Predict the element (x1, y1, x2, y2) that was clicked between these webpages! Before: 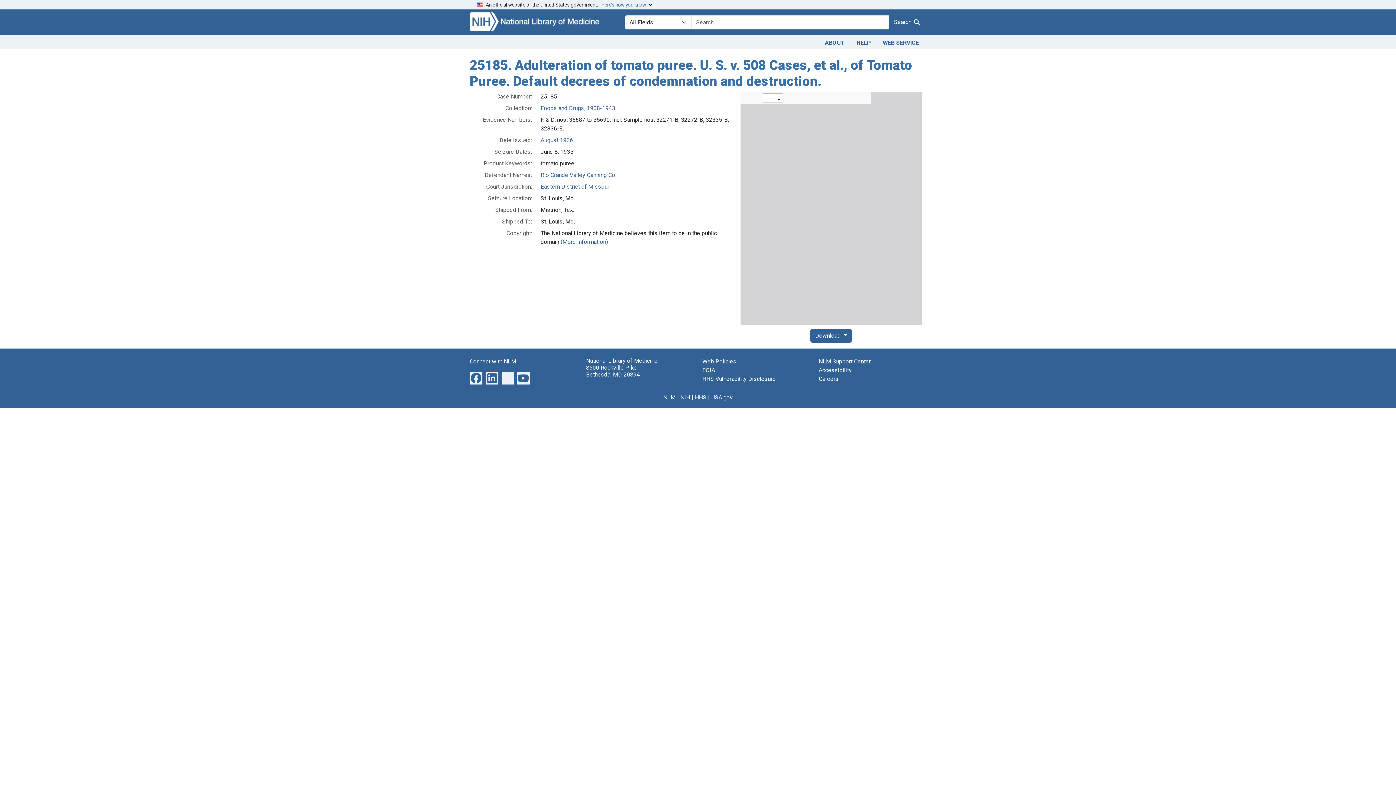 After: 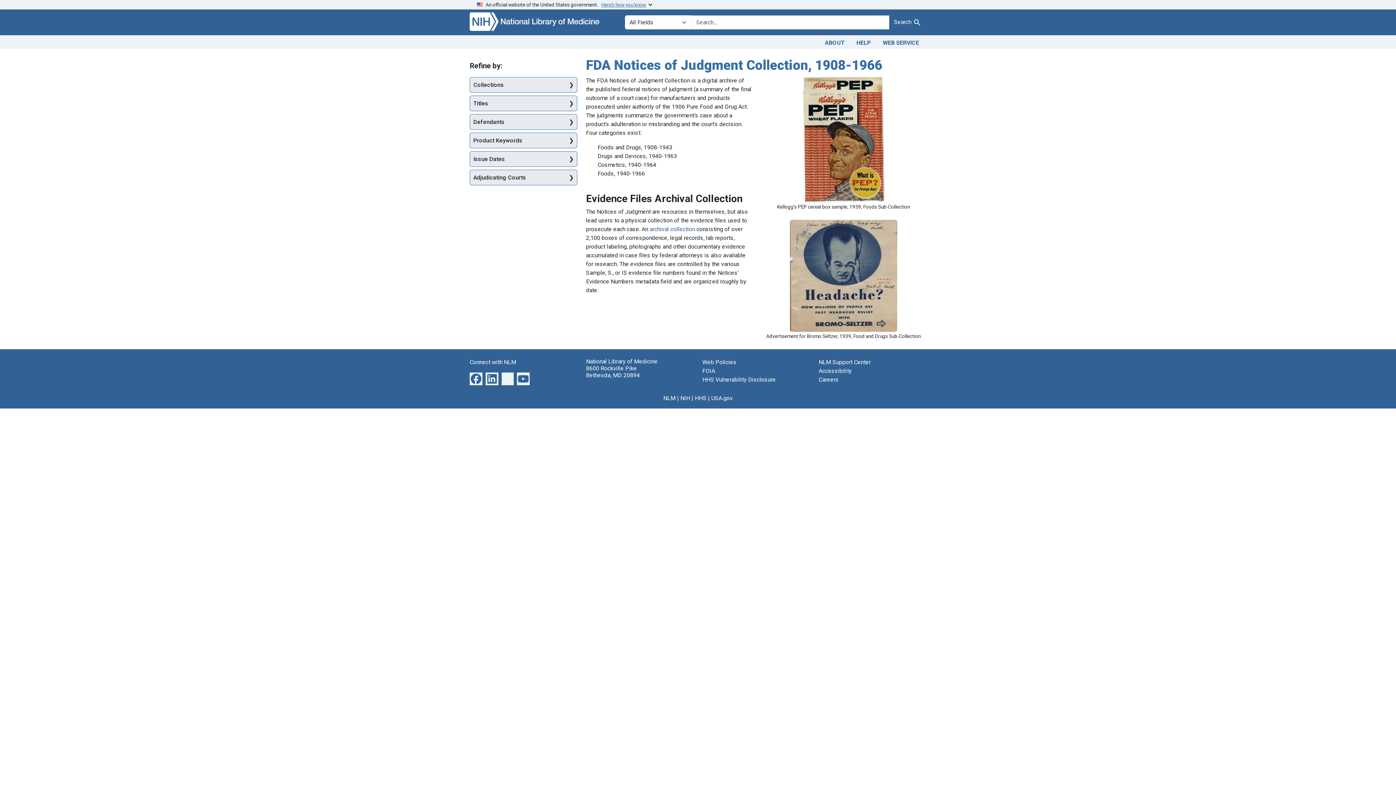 Action: bbox: (469, 17, 616, 24)